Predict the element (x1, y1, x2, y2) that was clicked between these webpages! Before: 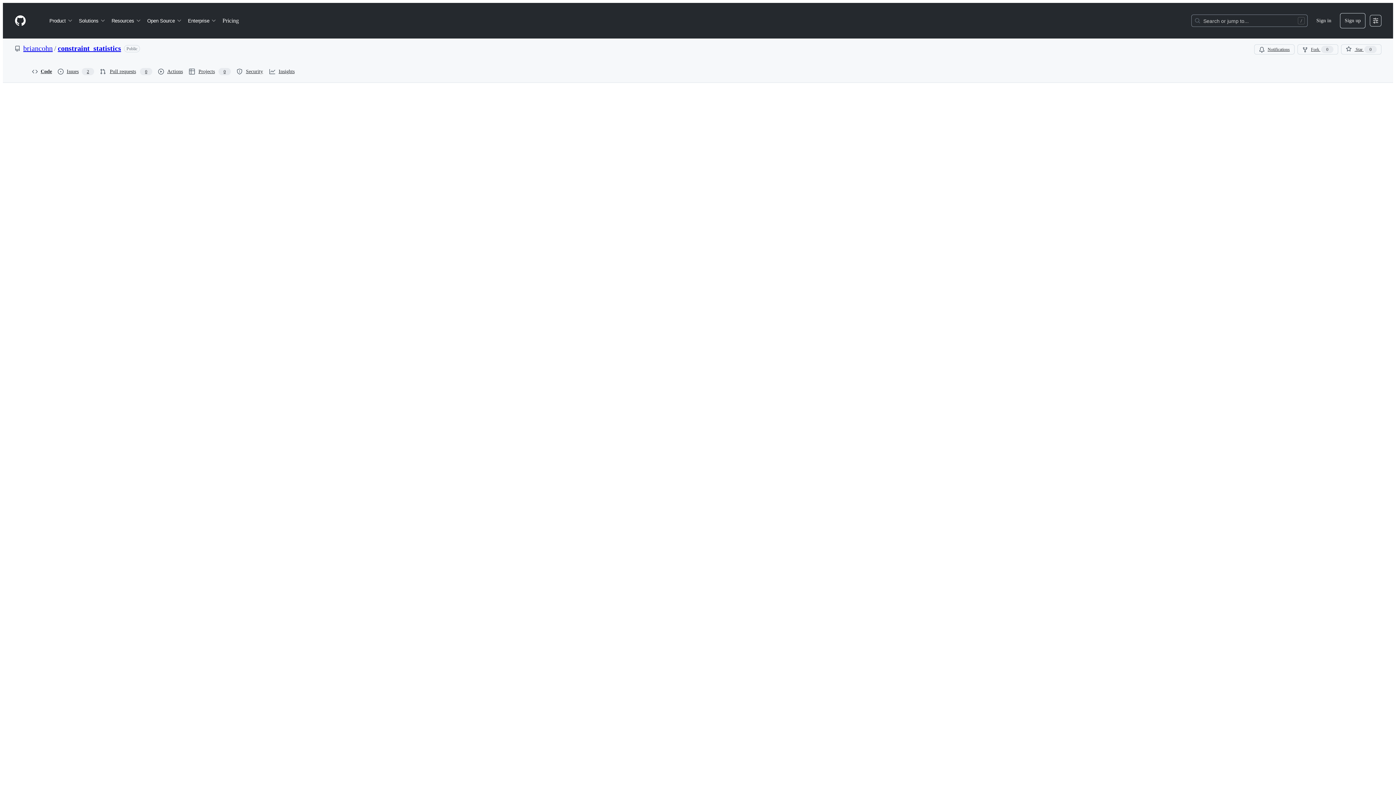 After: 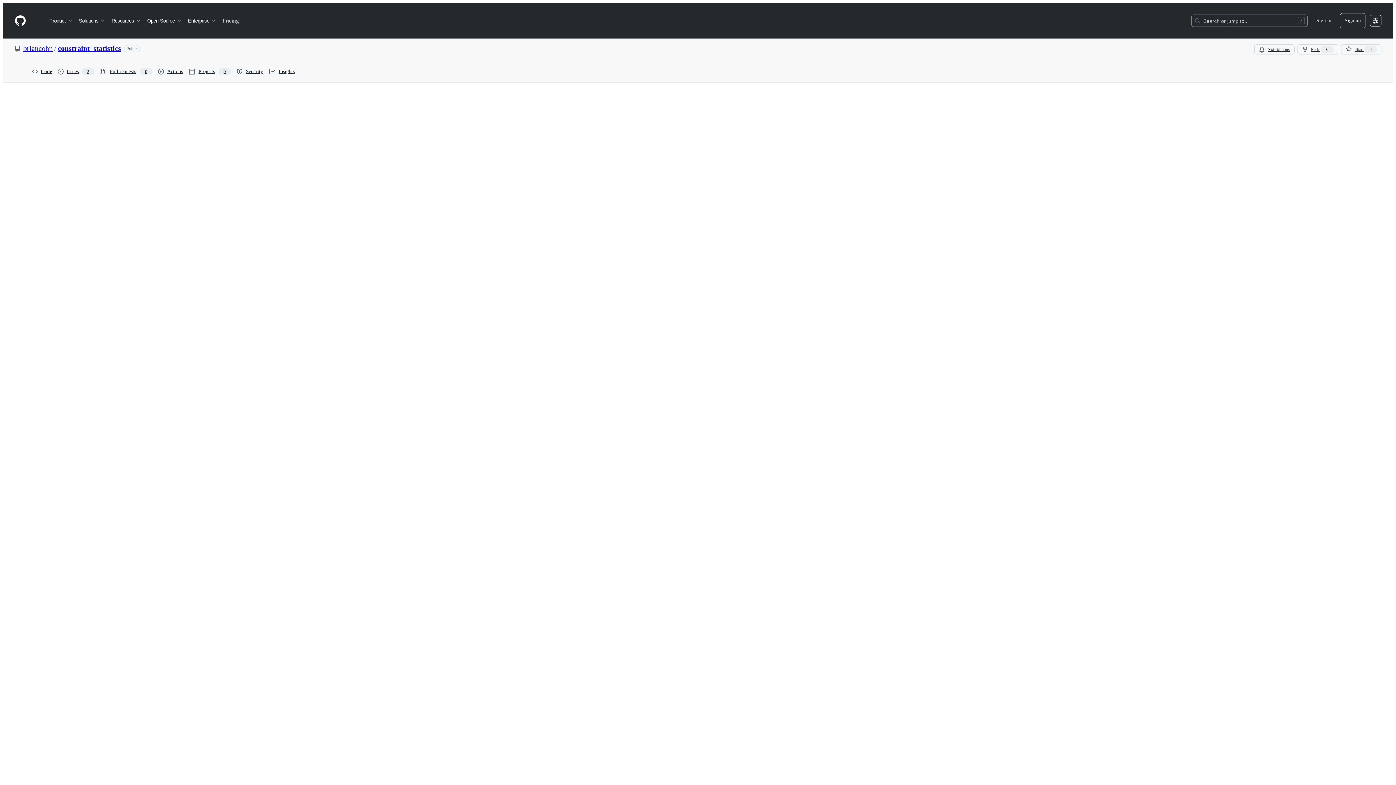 Action: label: Pricing bbox: (219, 14, 241, 26)